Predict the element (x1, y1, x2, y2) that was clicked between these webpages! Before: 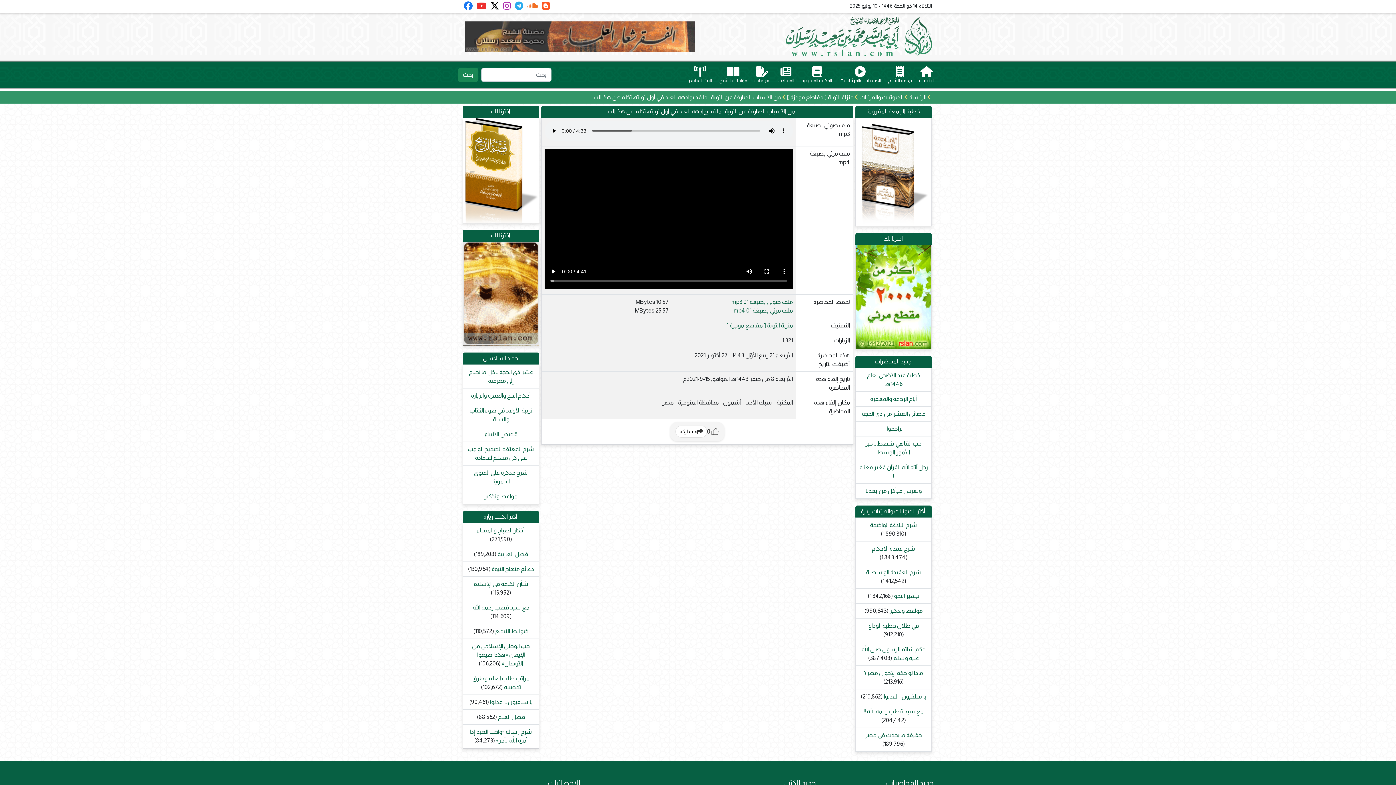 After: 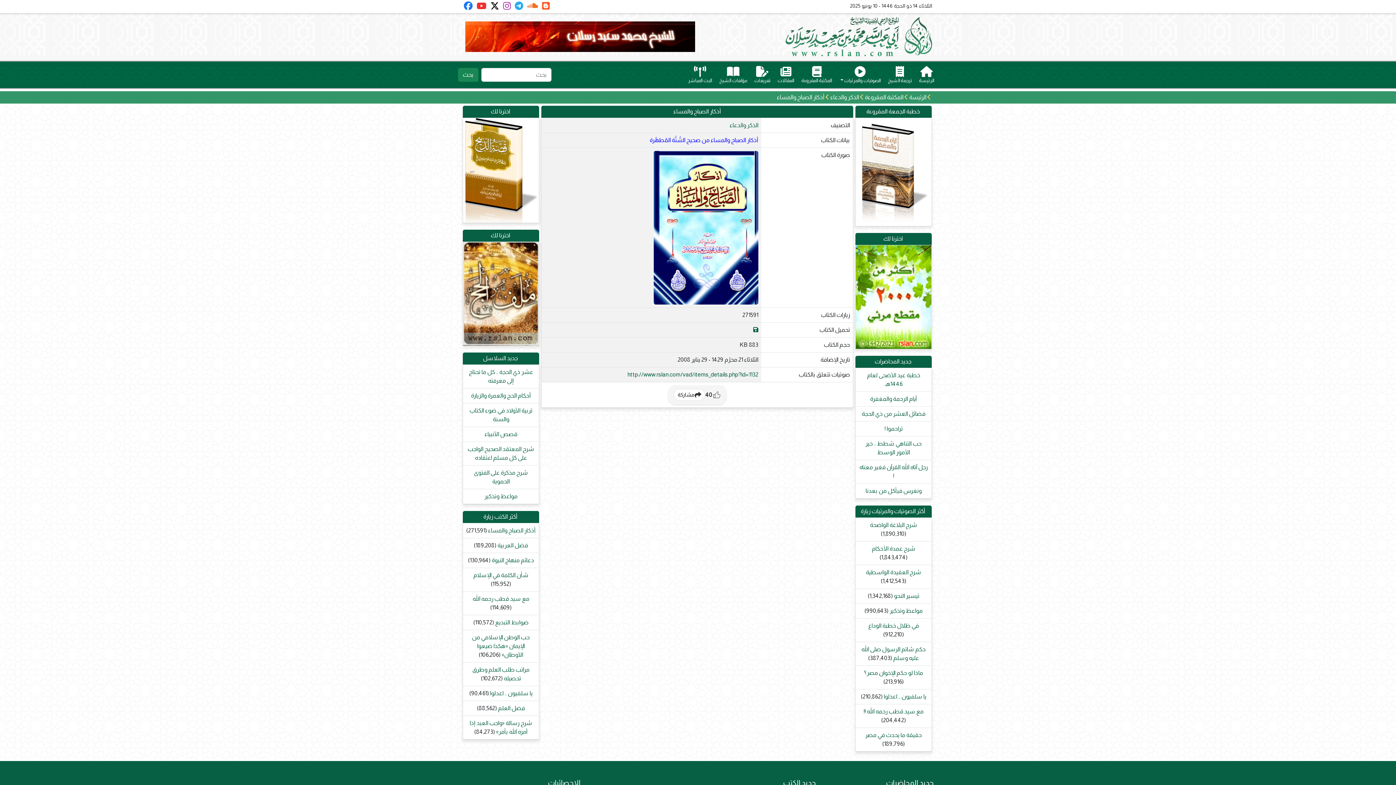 Action: bbox: (477, 527, 524, 533) label: أذكار الصباح والمساء 